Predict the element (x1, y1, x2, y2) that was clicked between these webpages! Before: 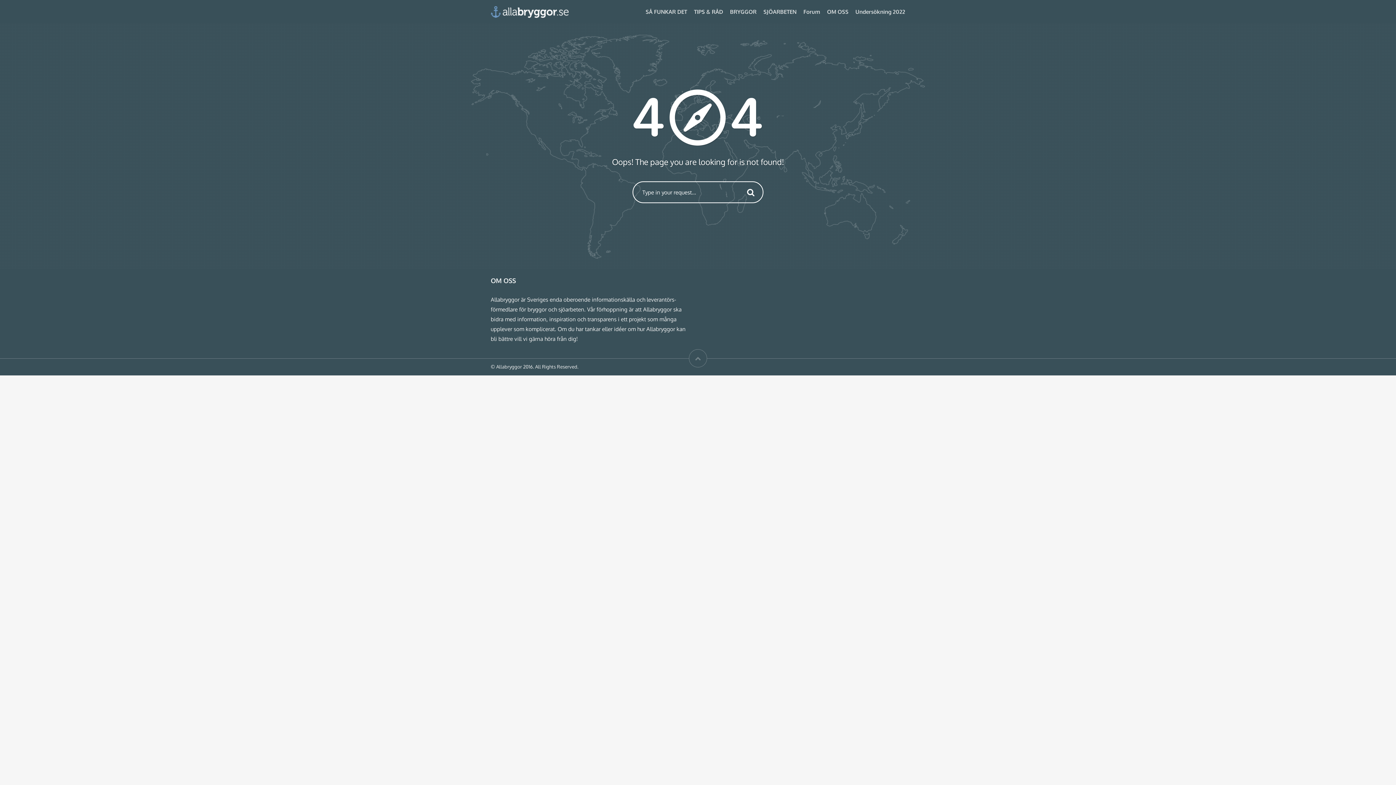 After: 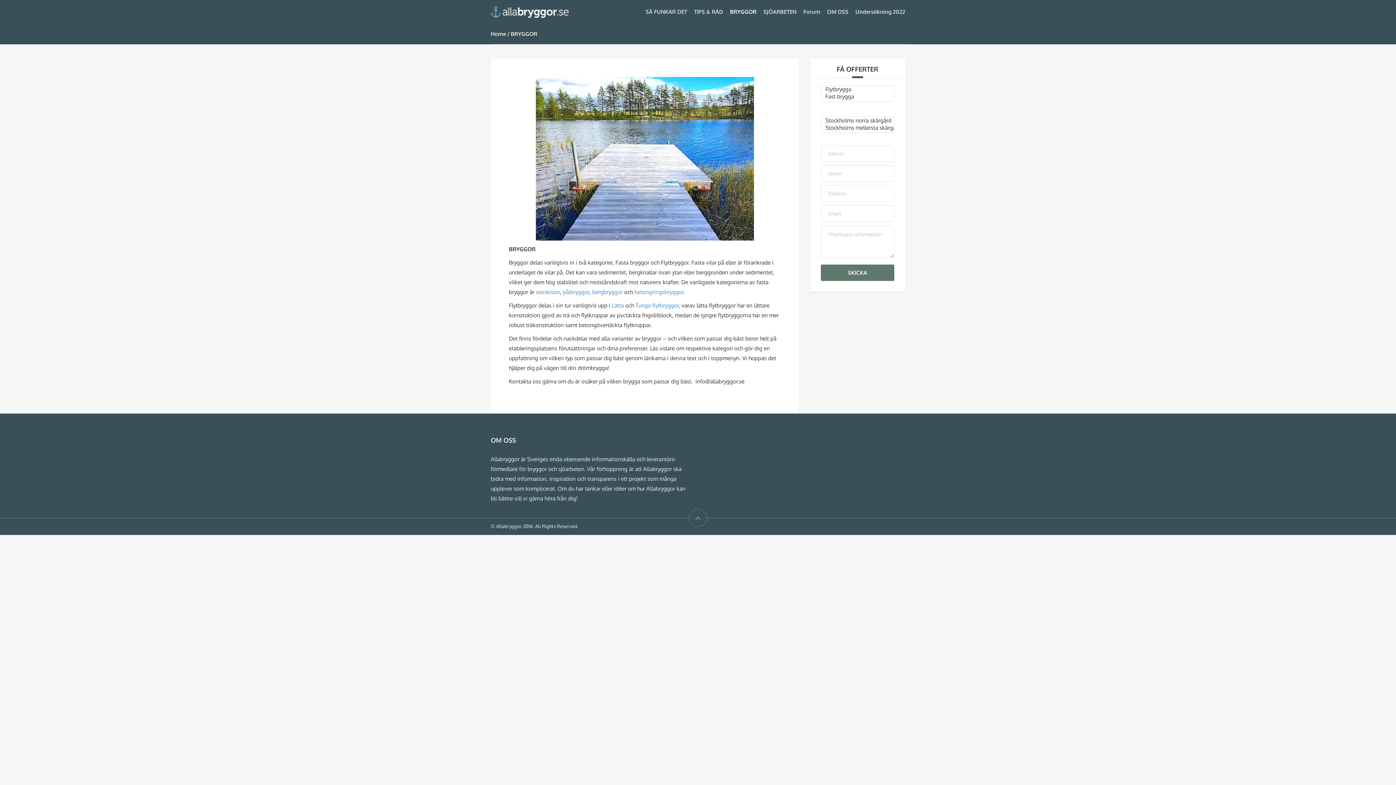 Action: bbox: (730, 8, 756, 15) label: BRYGGOR